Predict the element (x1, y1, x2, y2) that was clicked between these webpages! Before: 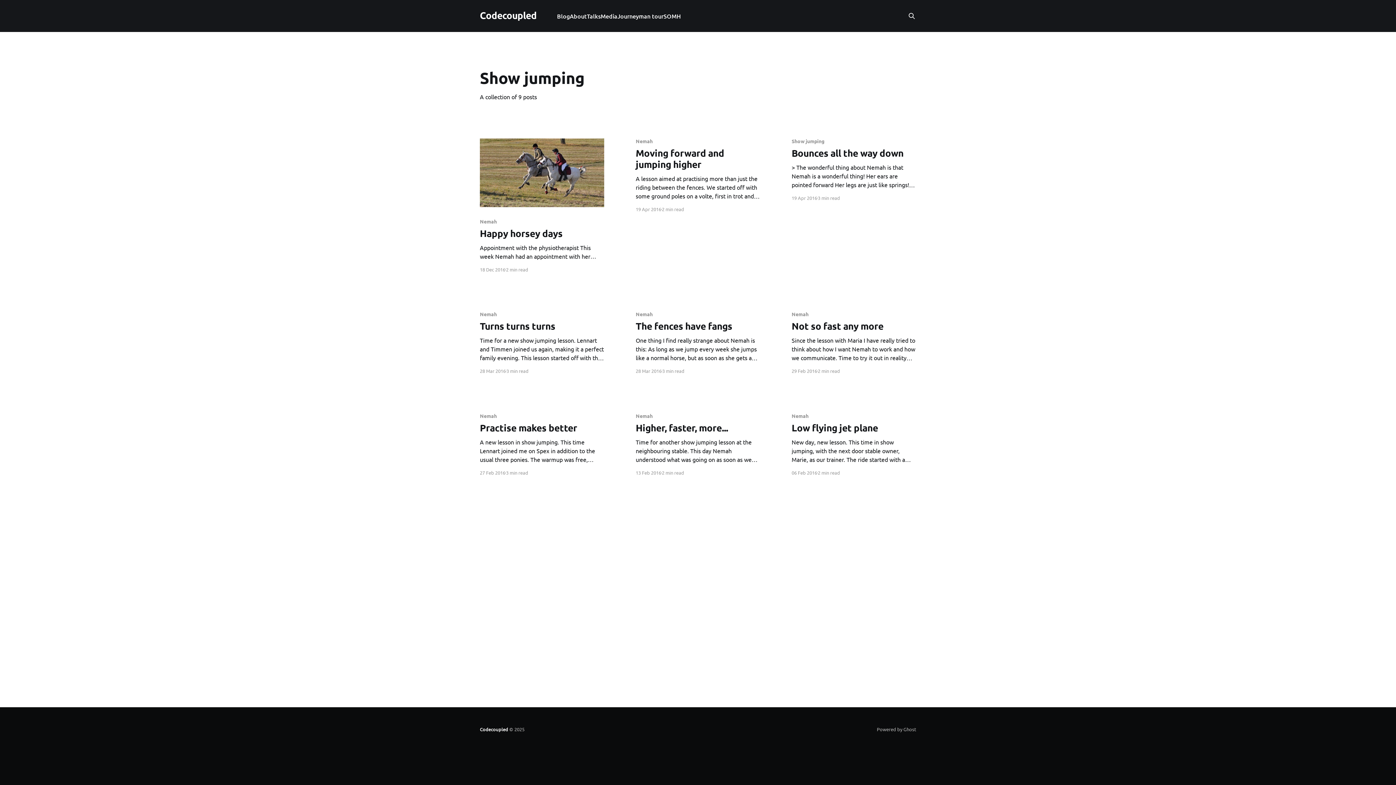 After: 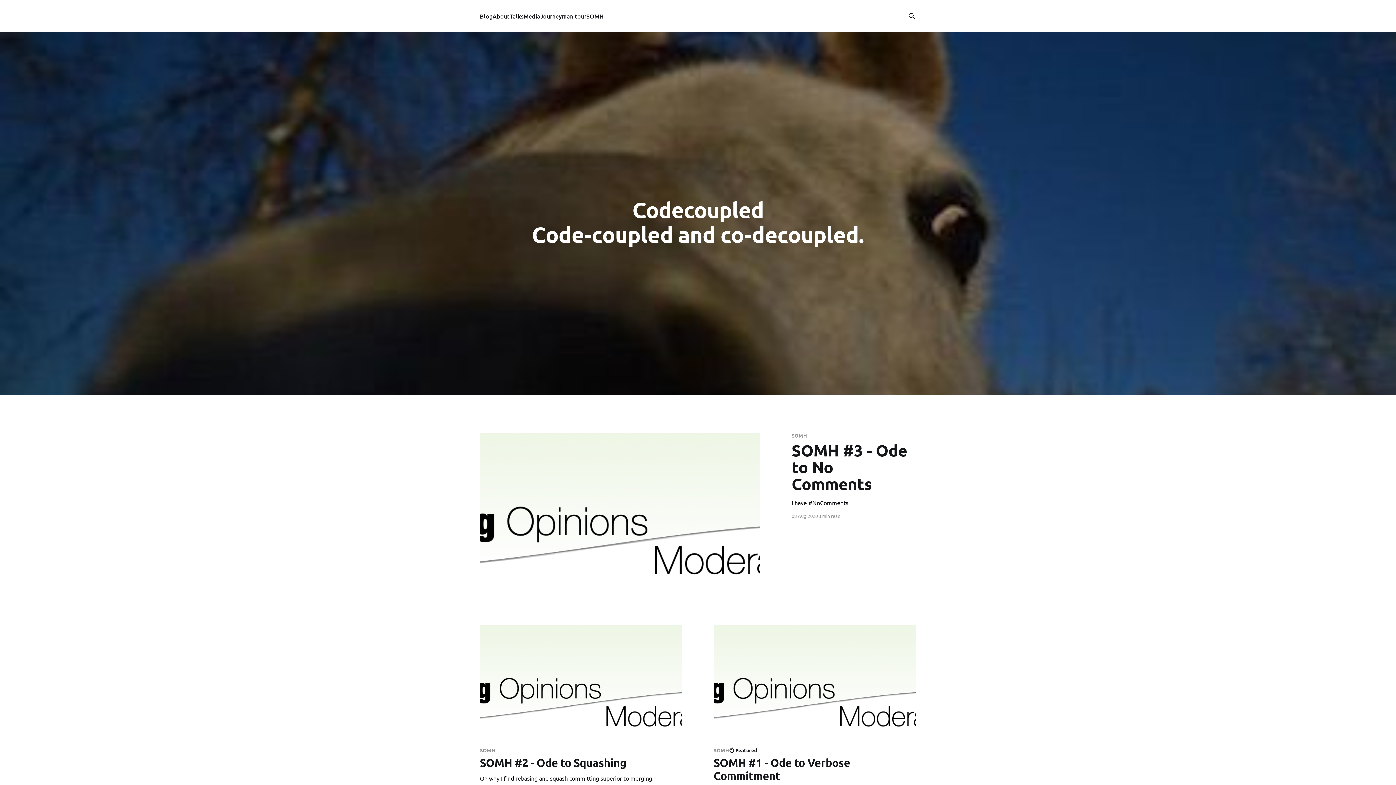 Action: label: Codecoupled bbox: (480, 11, 536, 18)